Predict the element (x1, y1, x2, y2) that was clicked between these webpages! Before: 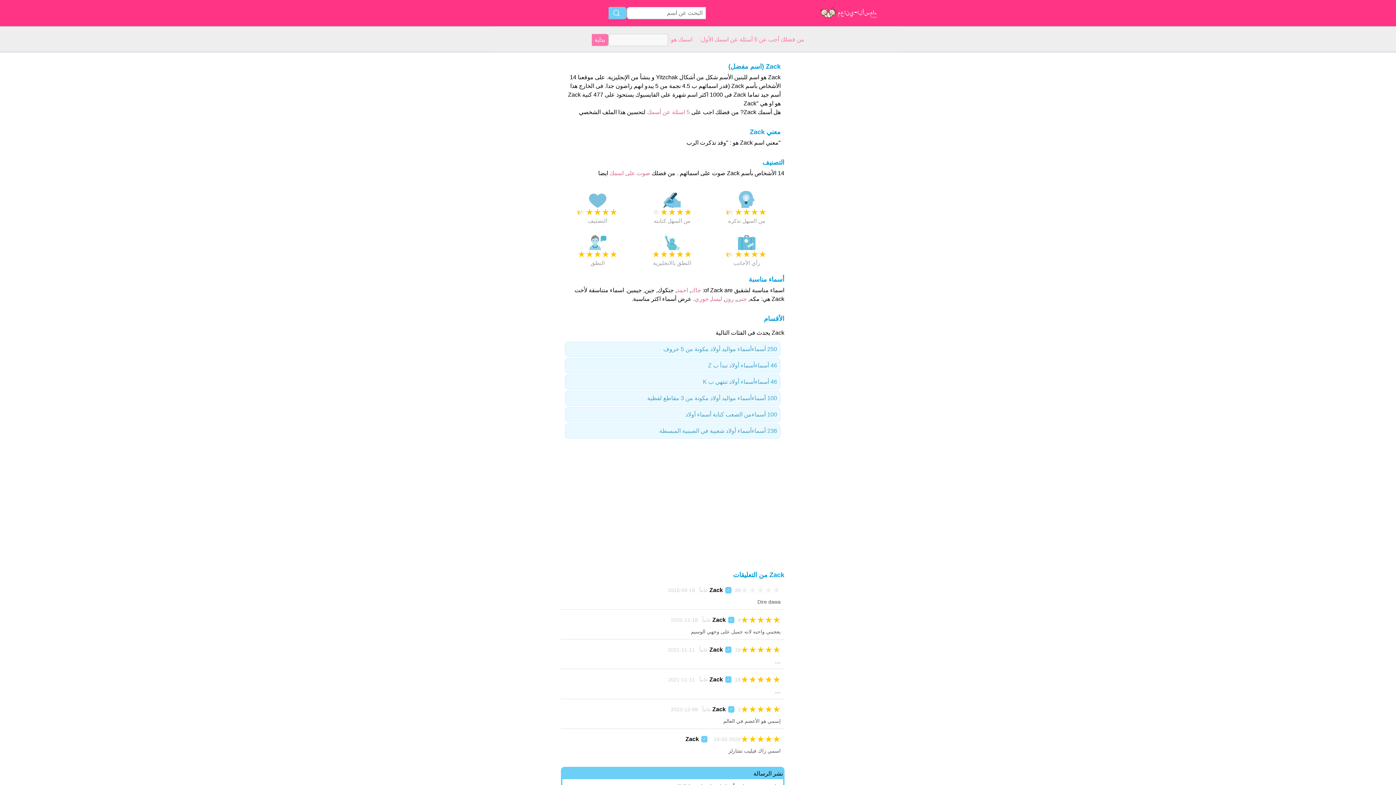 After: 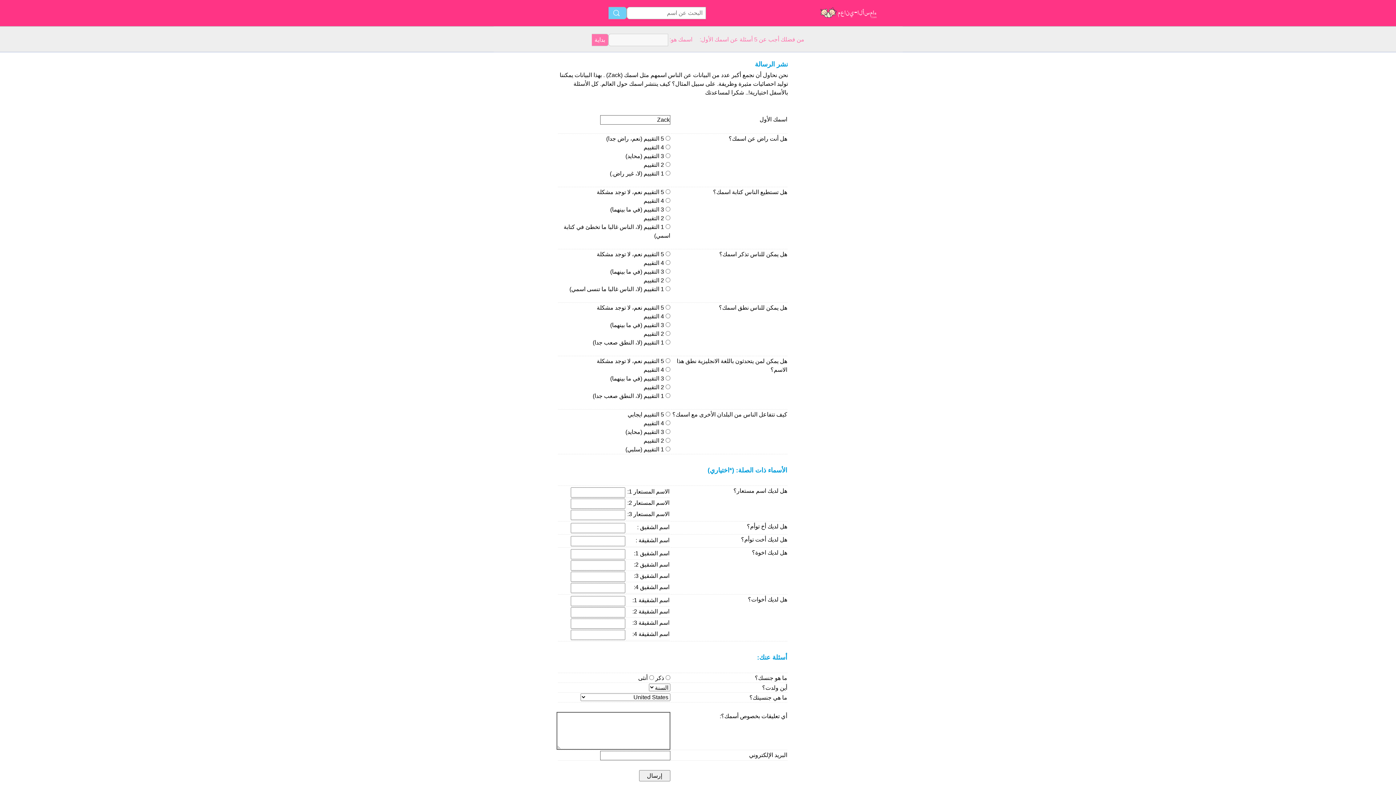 Action: label: صوت على اسمك  bbox: (608, 170, 650, 176)